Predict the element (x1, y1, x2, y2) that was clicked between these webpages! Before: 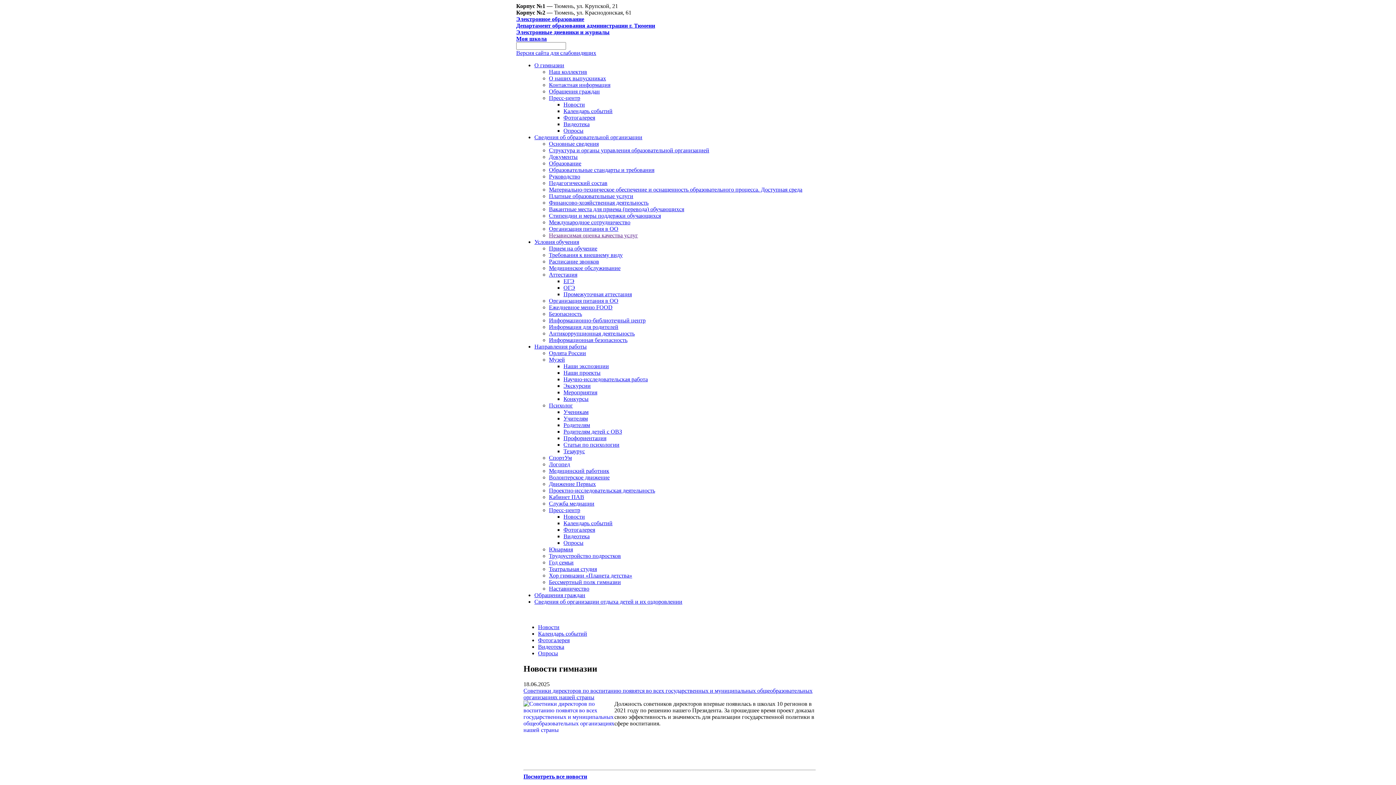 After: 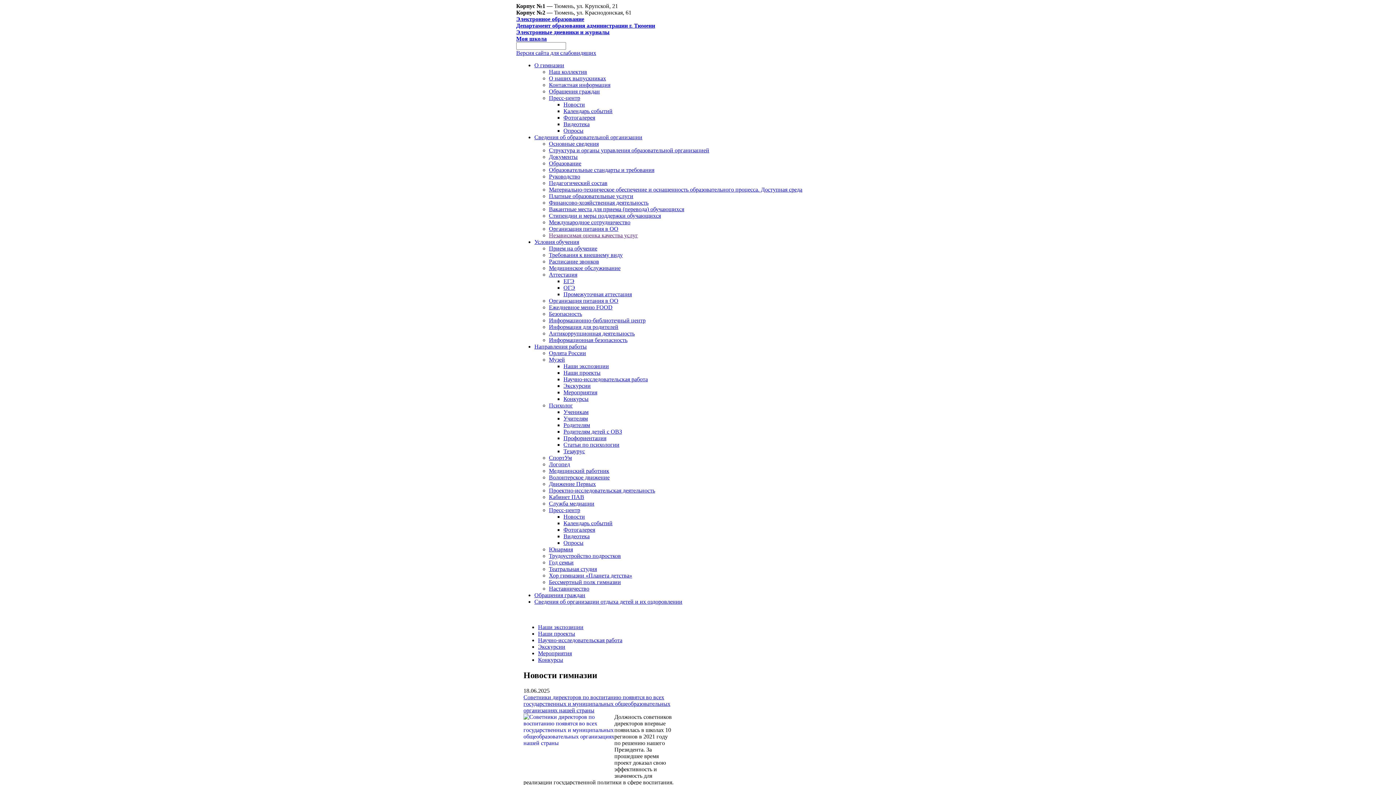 Action: label: Музей bbox: (549, 356, 565, 362)